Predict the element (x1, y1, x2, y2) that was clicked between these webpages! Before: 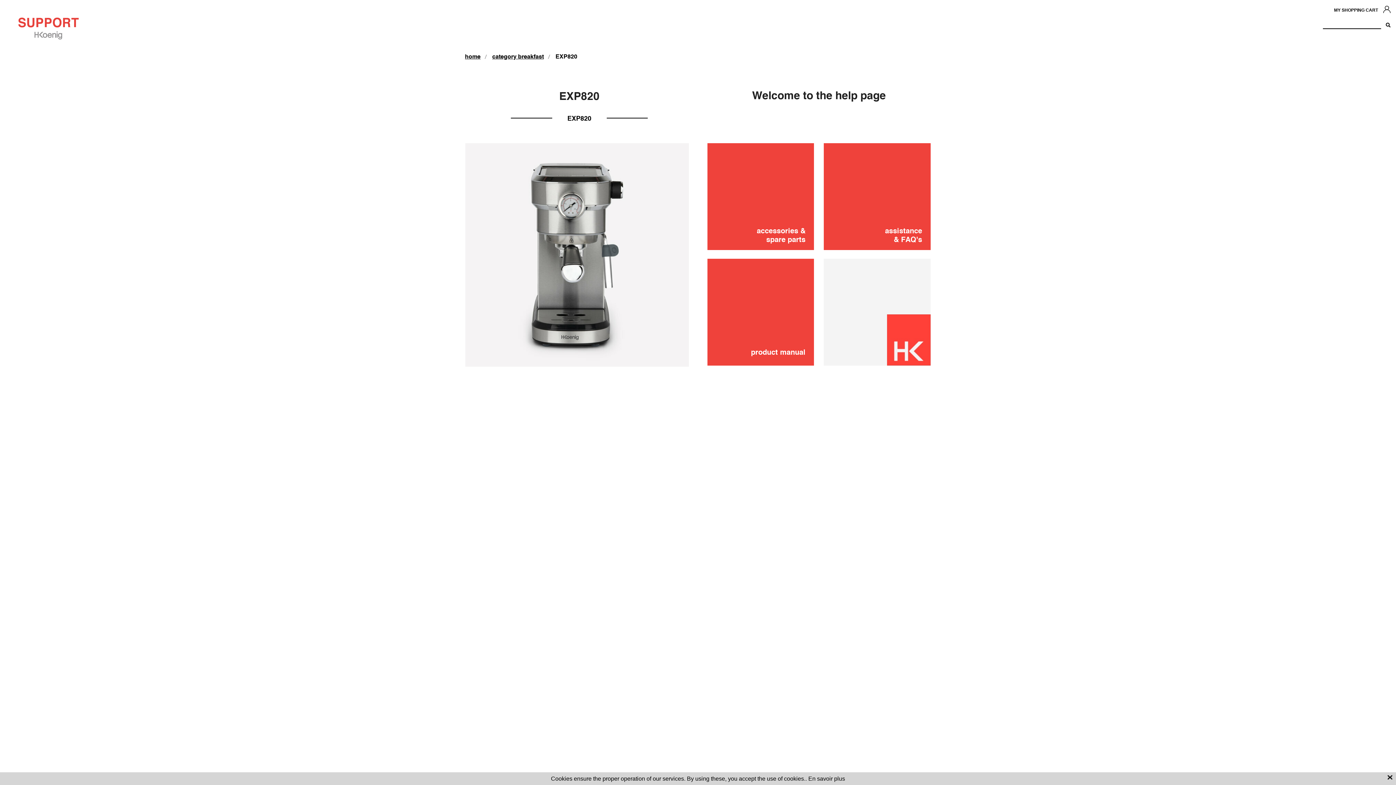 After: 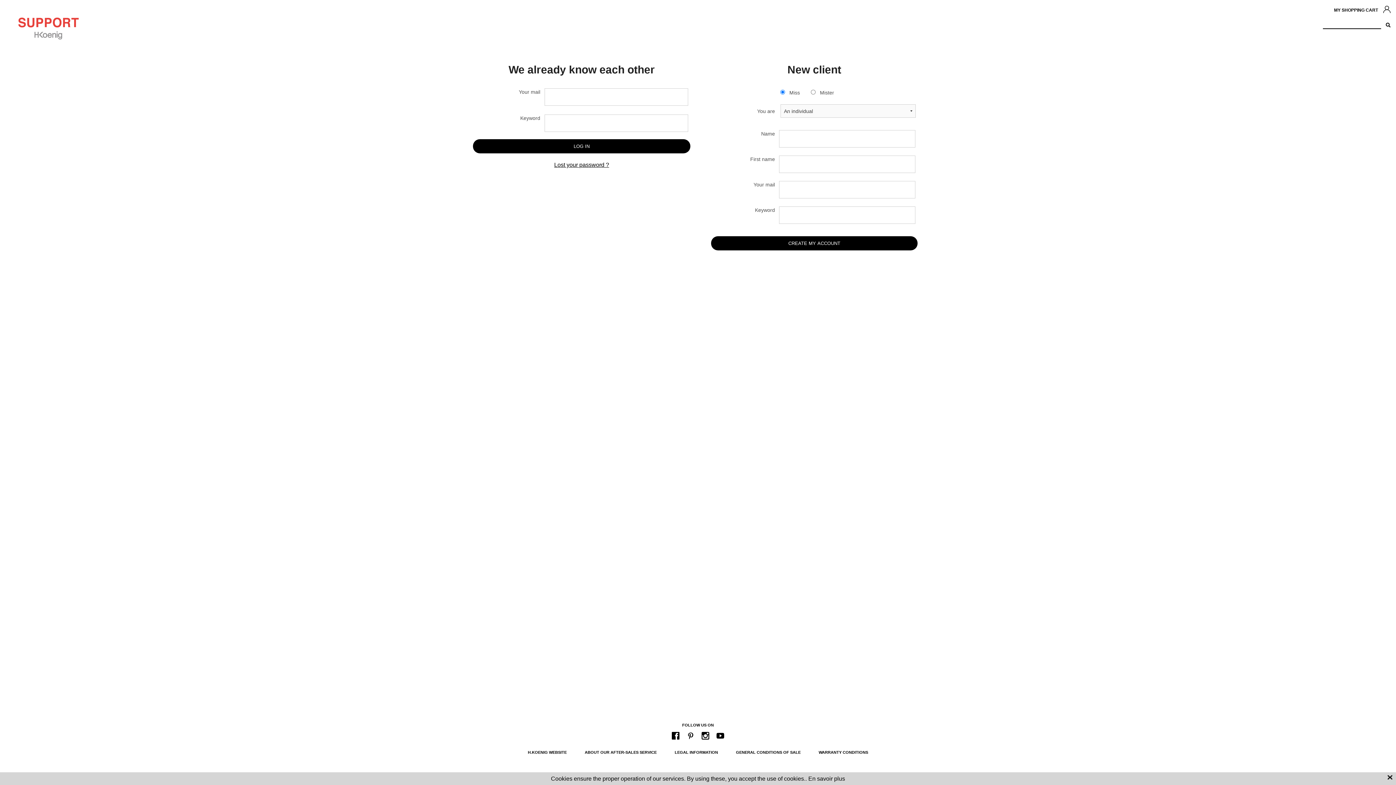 Action: bbox: (1383, 5, 1390, 13)